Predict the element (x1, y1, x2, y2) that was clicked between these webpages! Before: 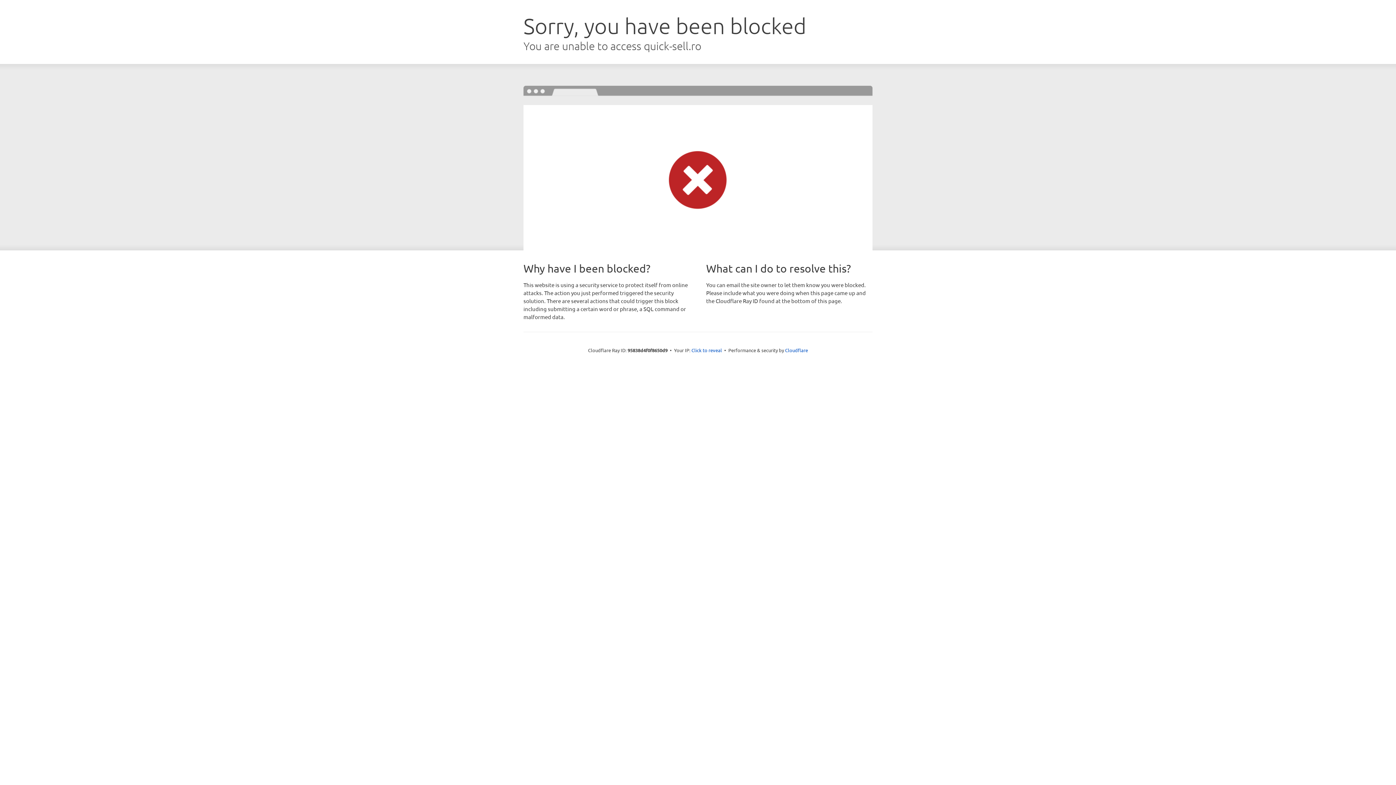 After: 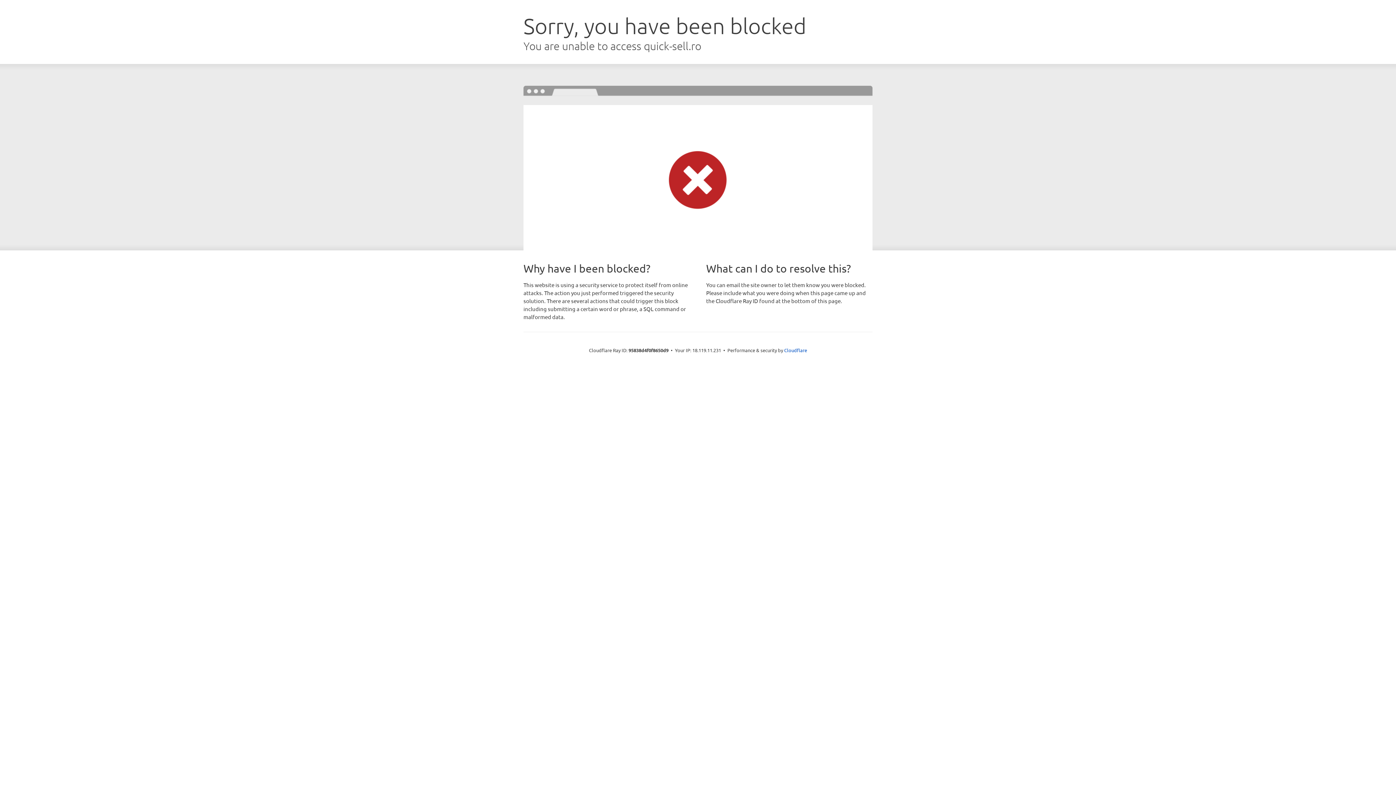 Action: label: Click to reveal bbox: (691, 346, 722, 353)